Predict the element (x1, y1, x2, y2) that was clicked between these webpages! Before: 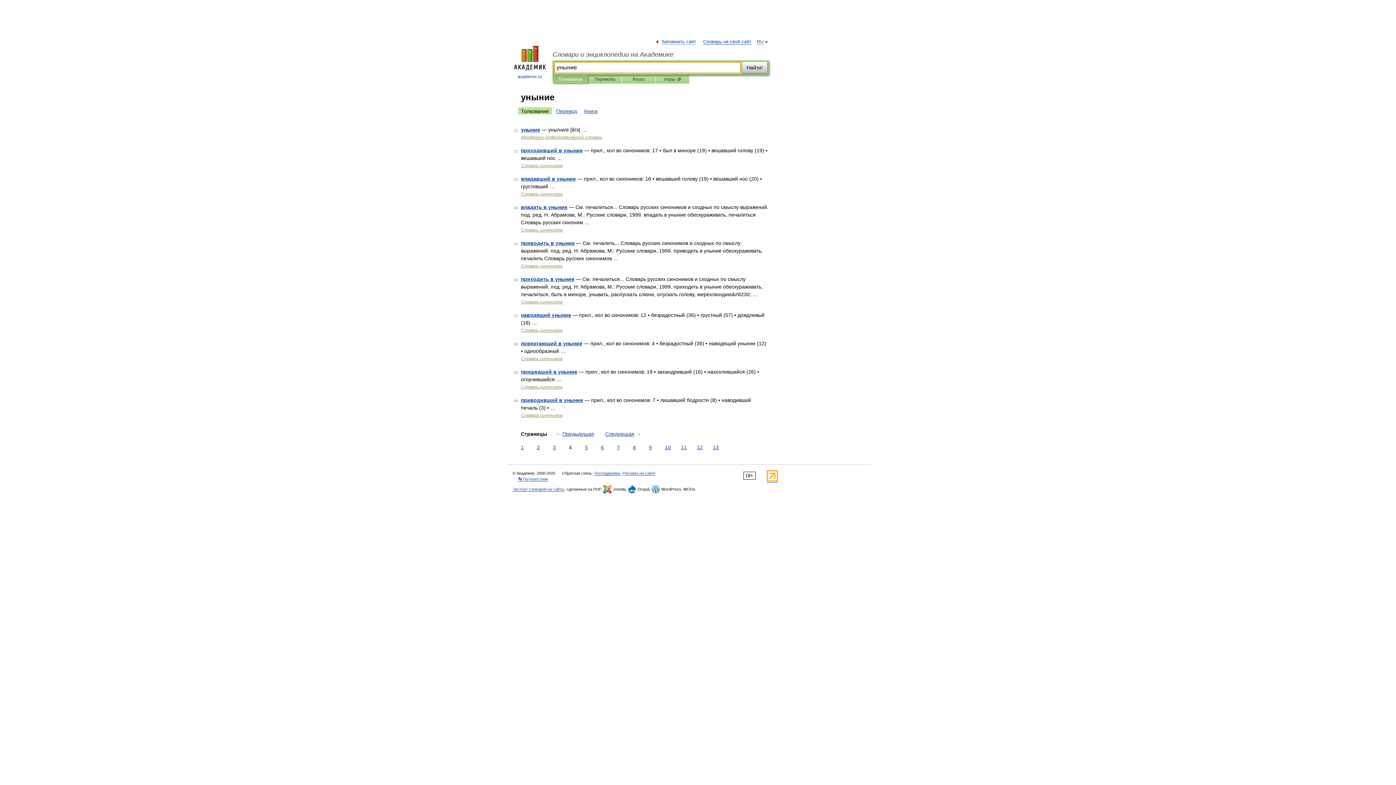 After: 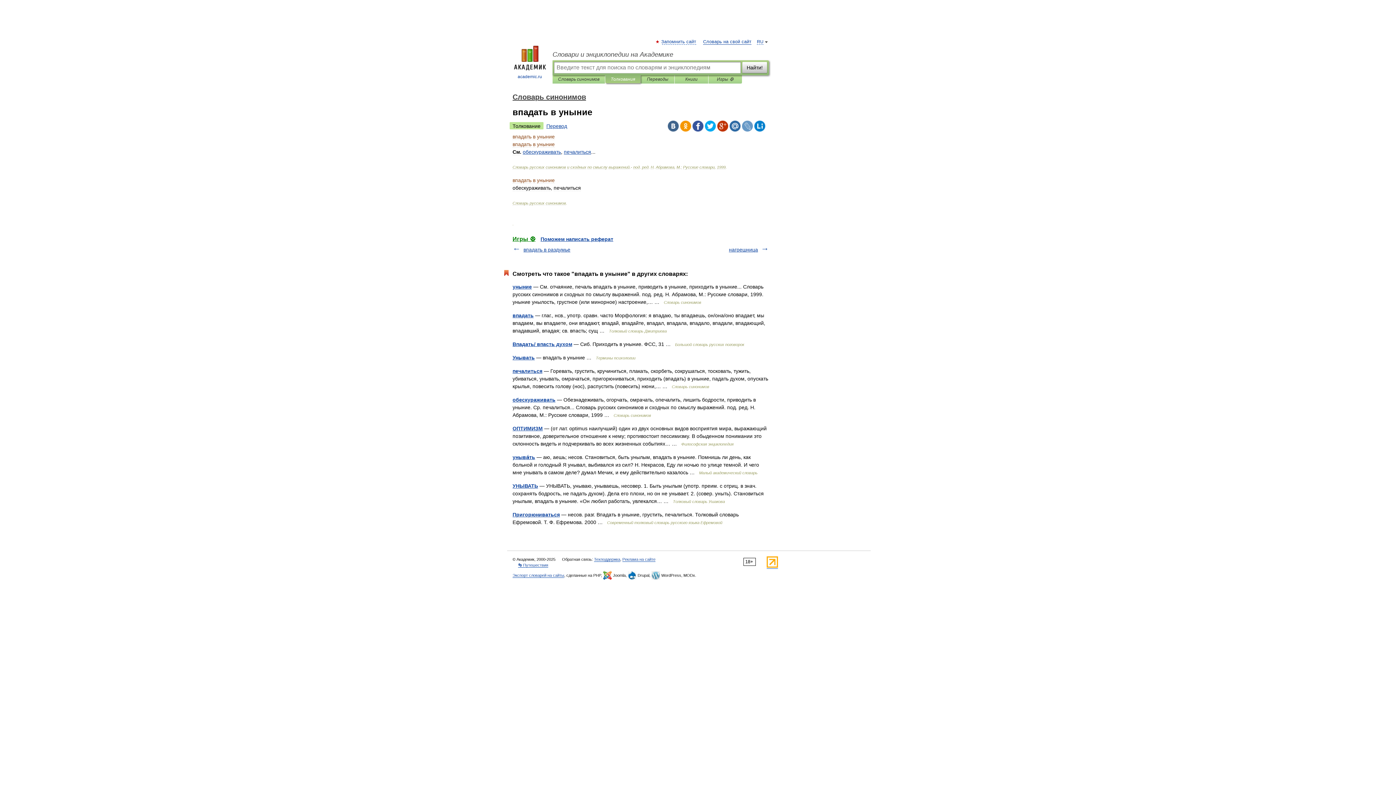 Action: label: впадать в уныние bbox: (521, 204, 567, 210)